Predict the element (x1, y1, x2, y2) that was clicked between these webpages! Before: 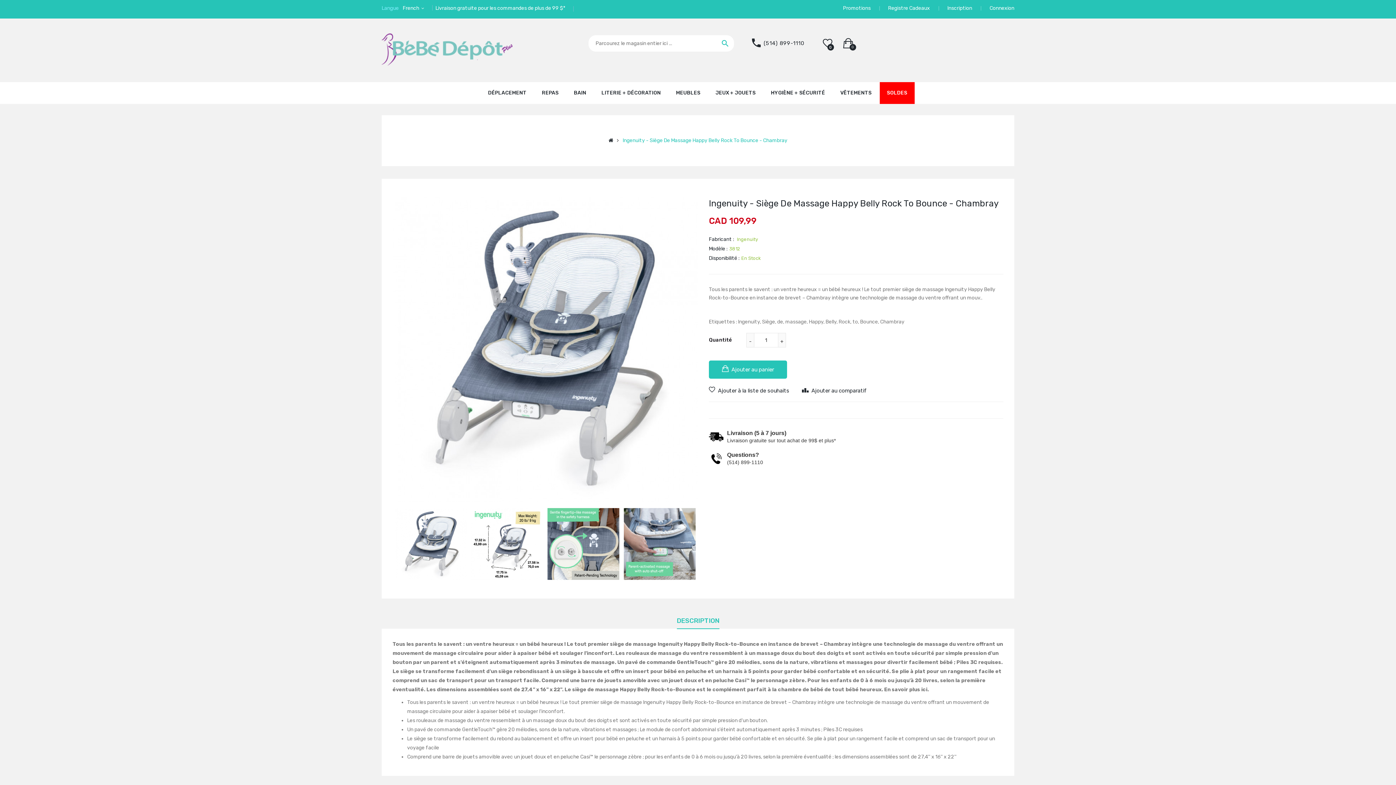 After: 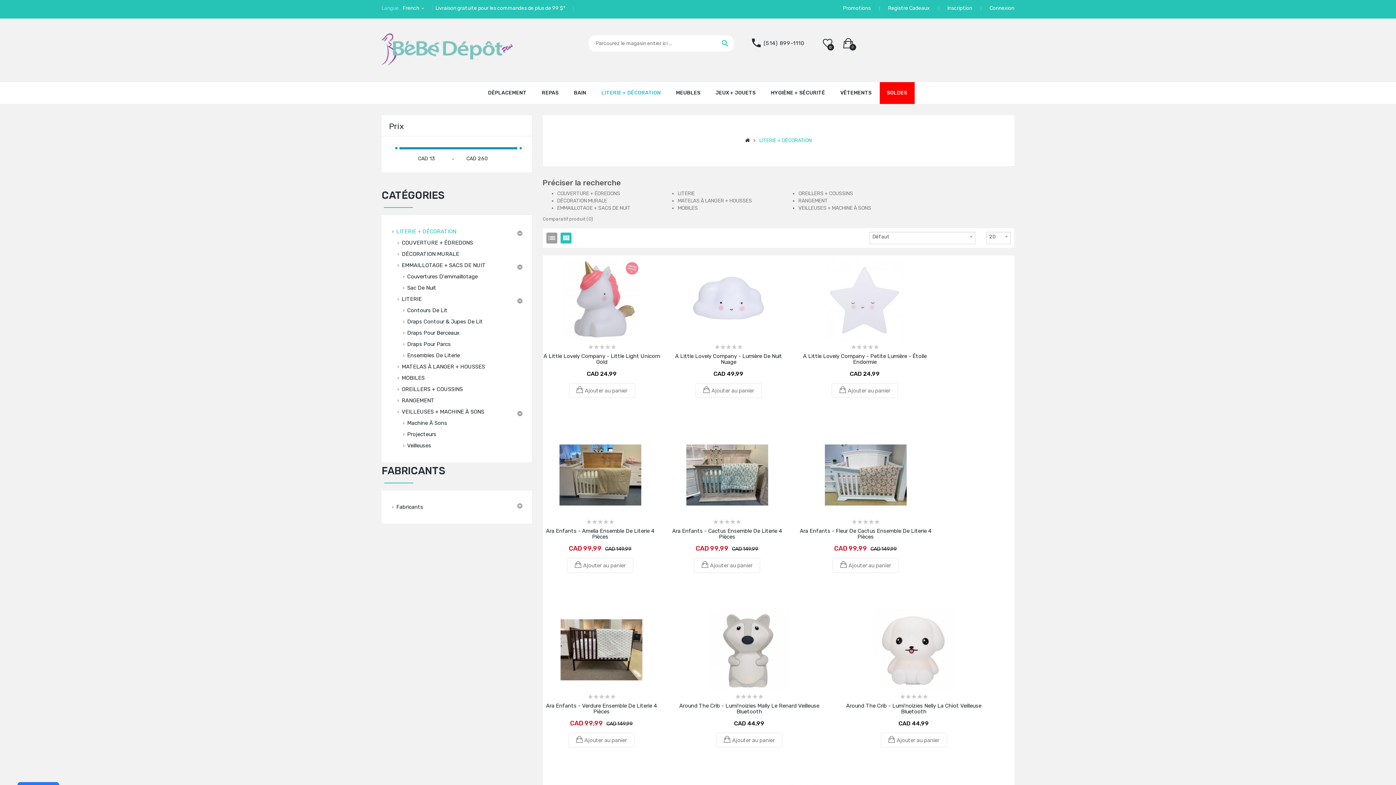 Action: bbox: (594, 82, 668, 104) label: LITERIE + DÉCORATION